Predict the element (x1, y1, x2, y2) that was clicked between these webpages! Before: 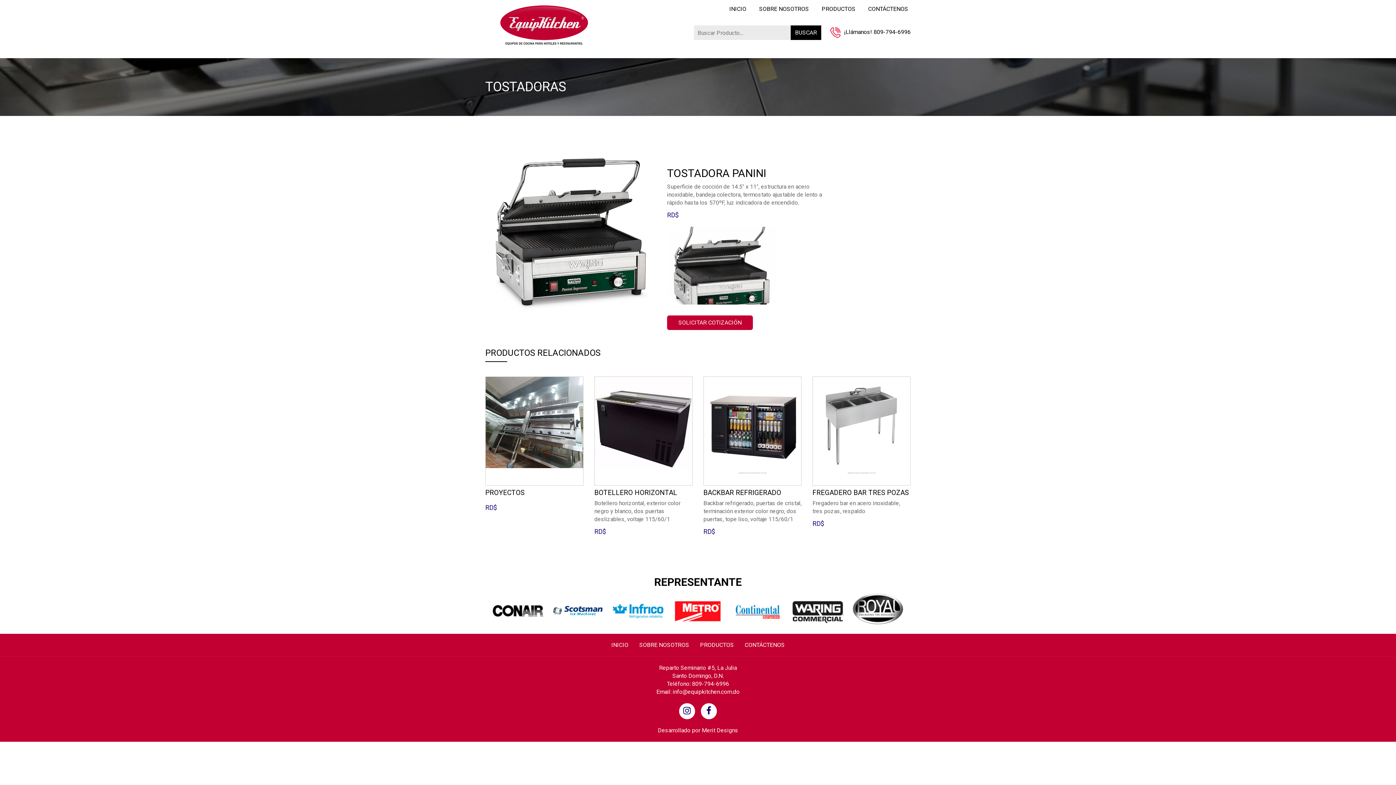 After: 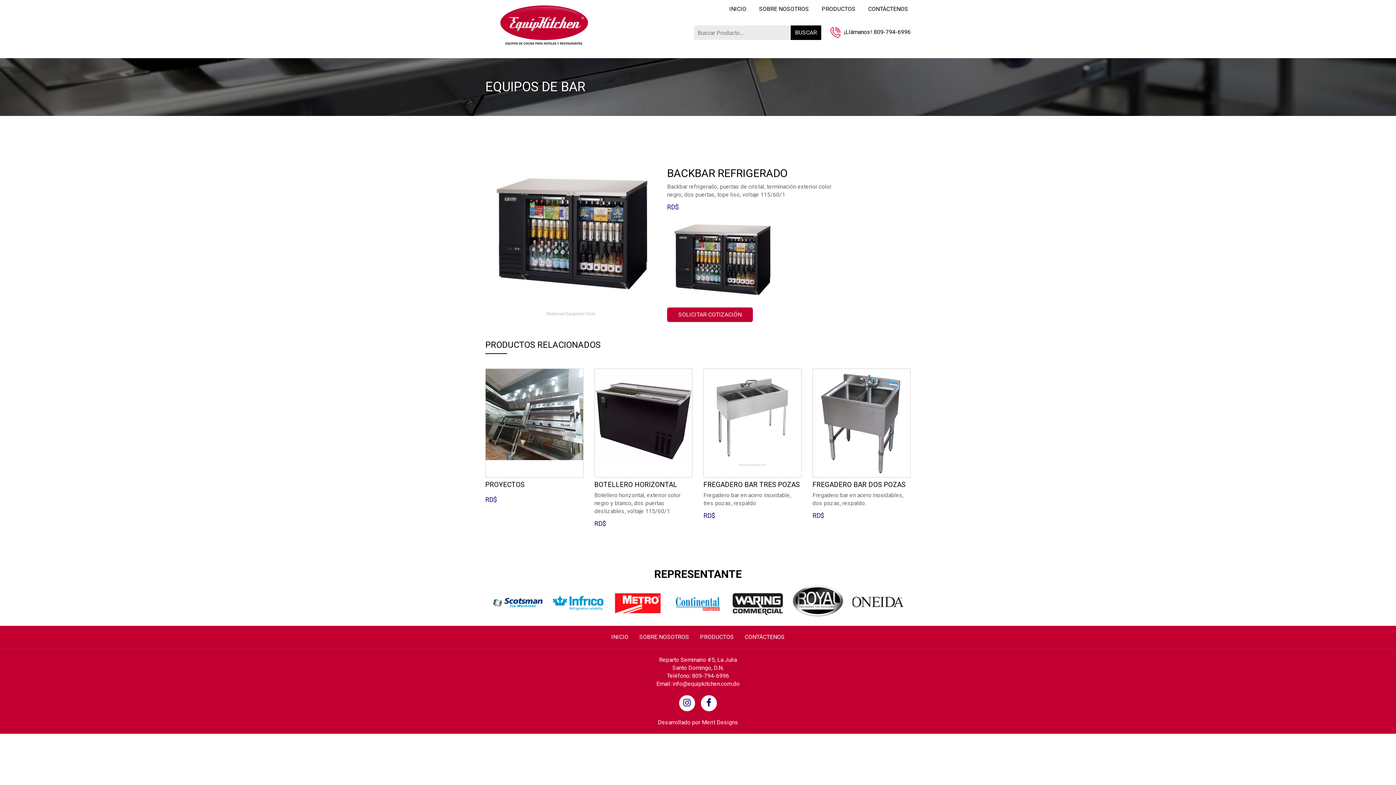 Action: bbox: (704, 377, 801, 485)